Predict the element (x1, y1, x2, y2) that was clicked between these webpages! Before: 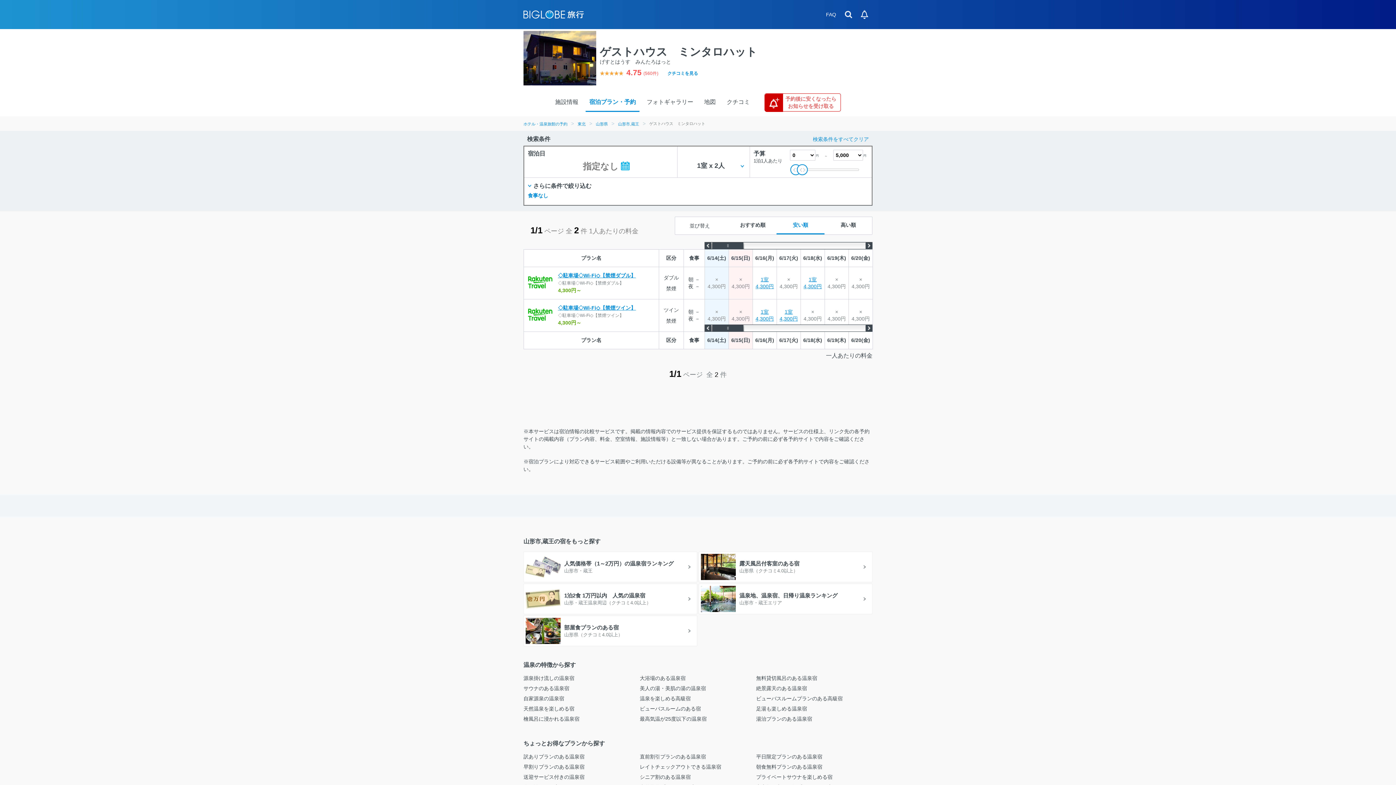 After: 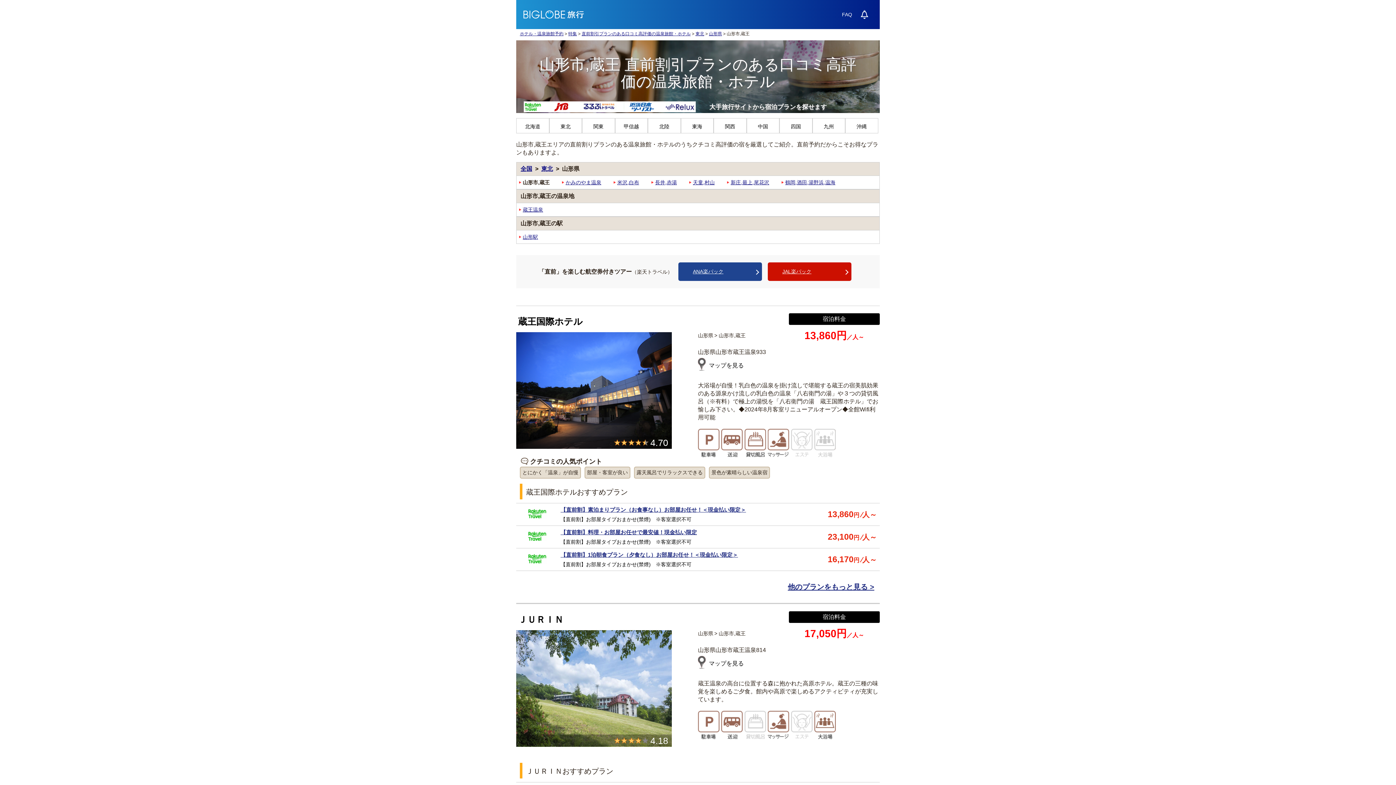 Action: label: 直前割引プランのある温泉宿 bbox: (639, 754, 706, 760)